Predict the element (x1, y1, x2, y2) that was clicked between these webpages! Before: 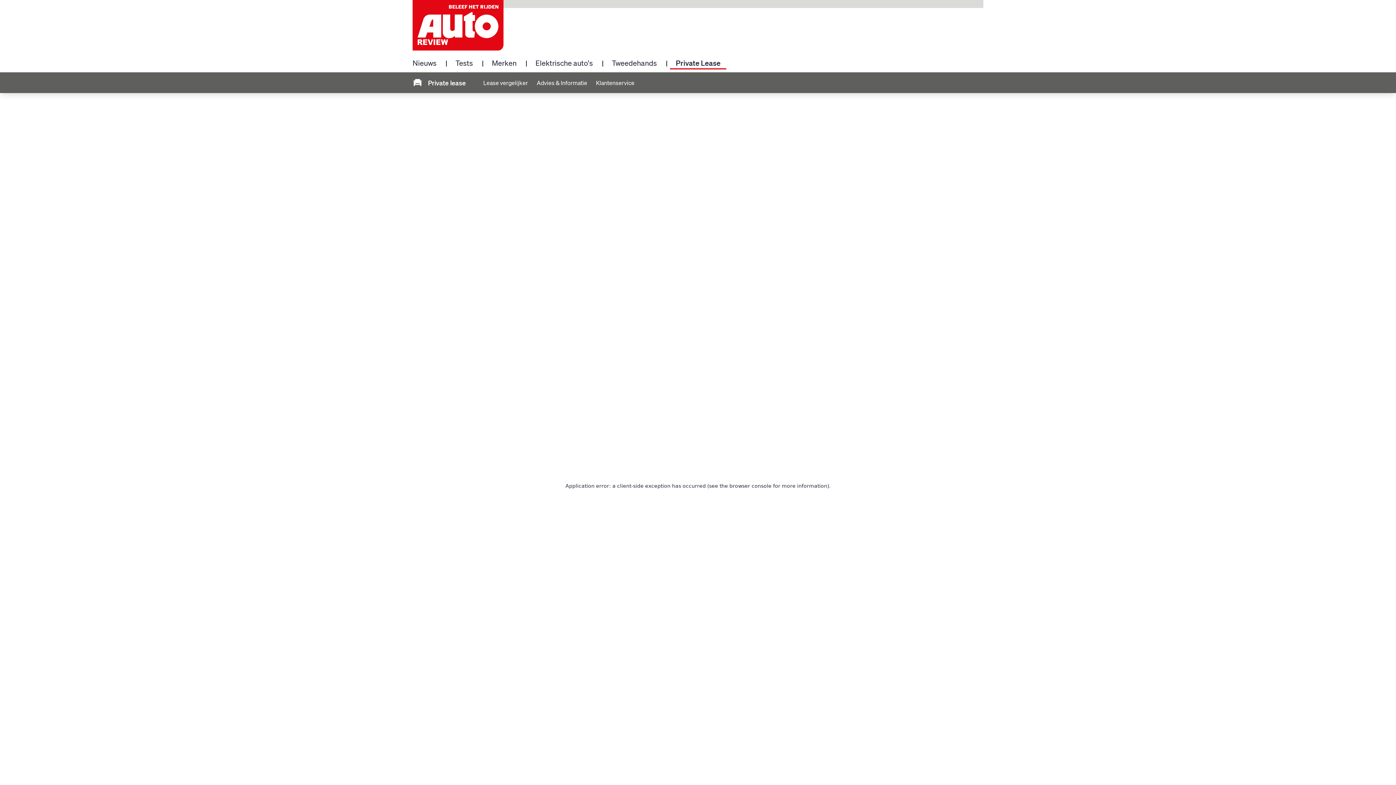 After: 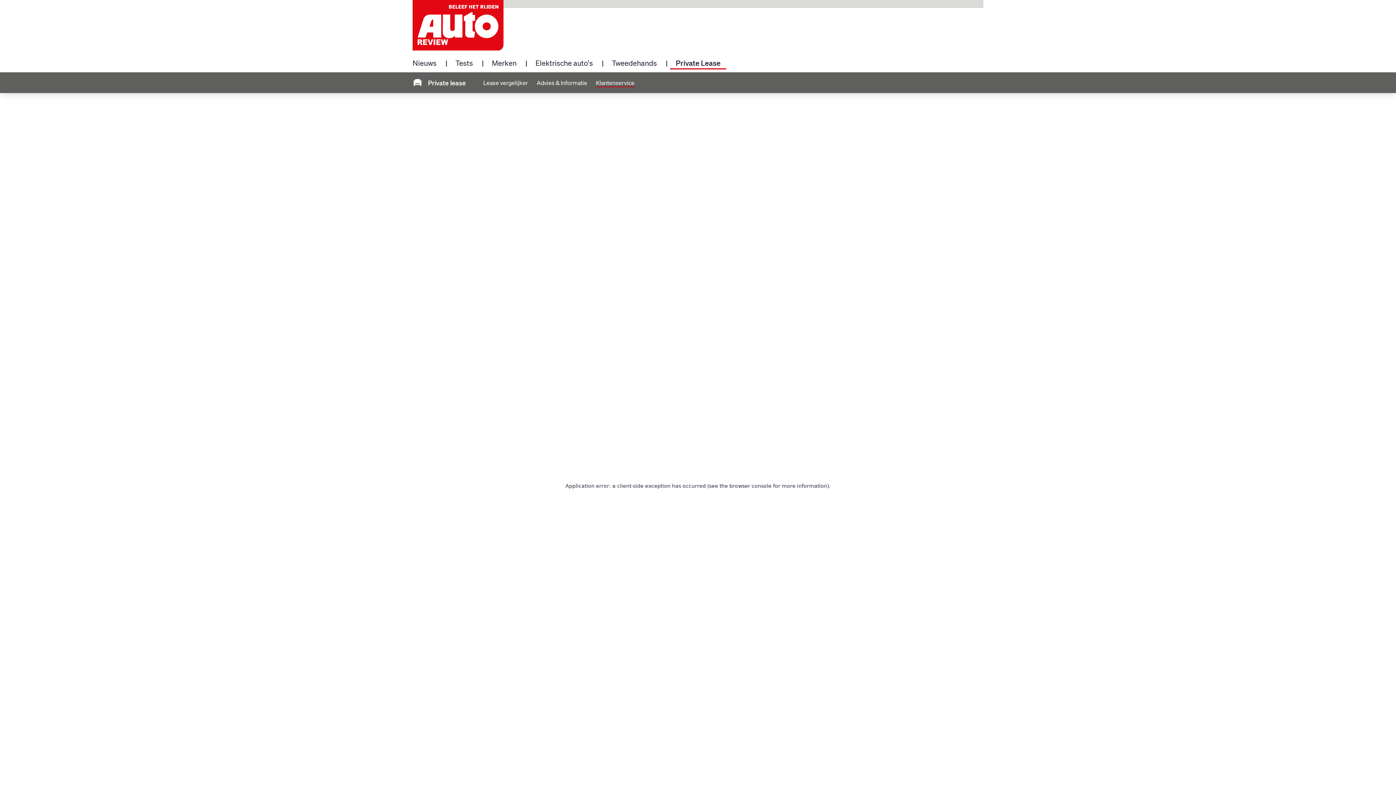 Action: label: Klantenservice bbox: (596, 78, 634, 87)